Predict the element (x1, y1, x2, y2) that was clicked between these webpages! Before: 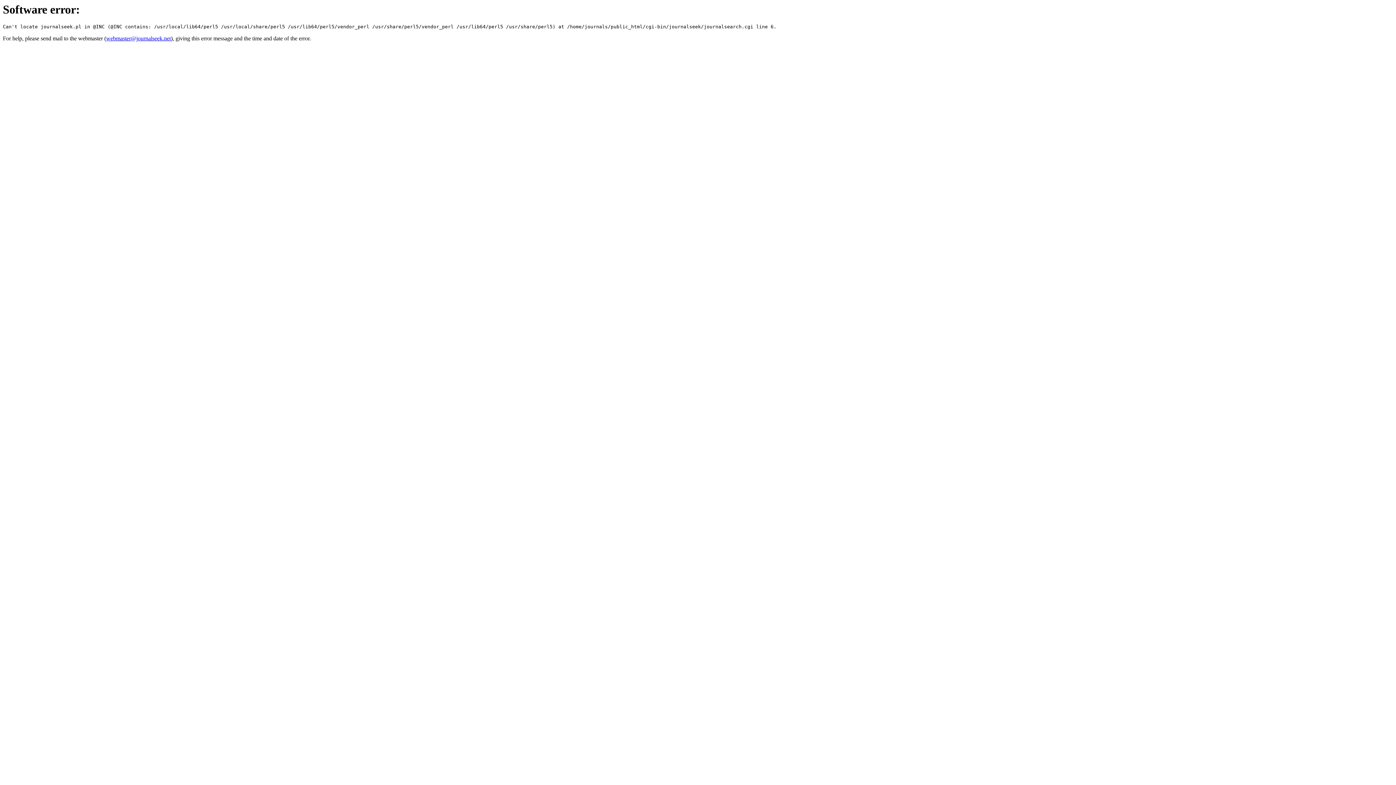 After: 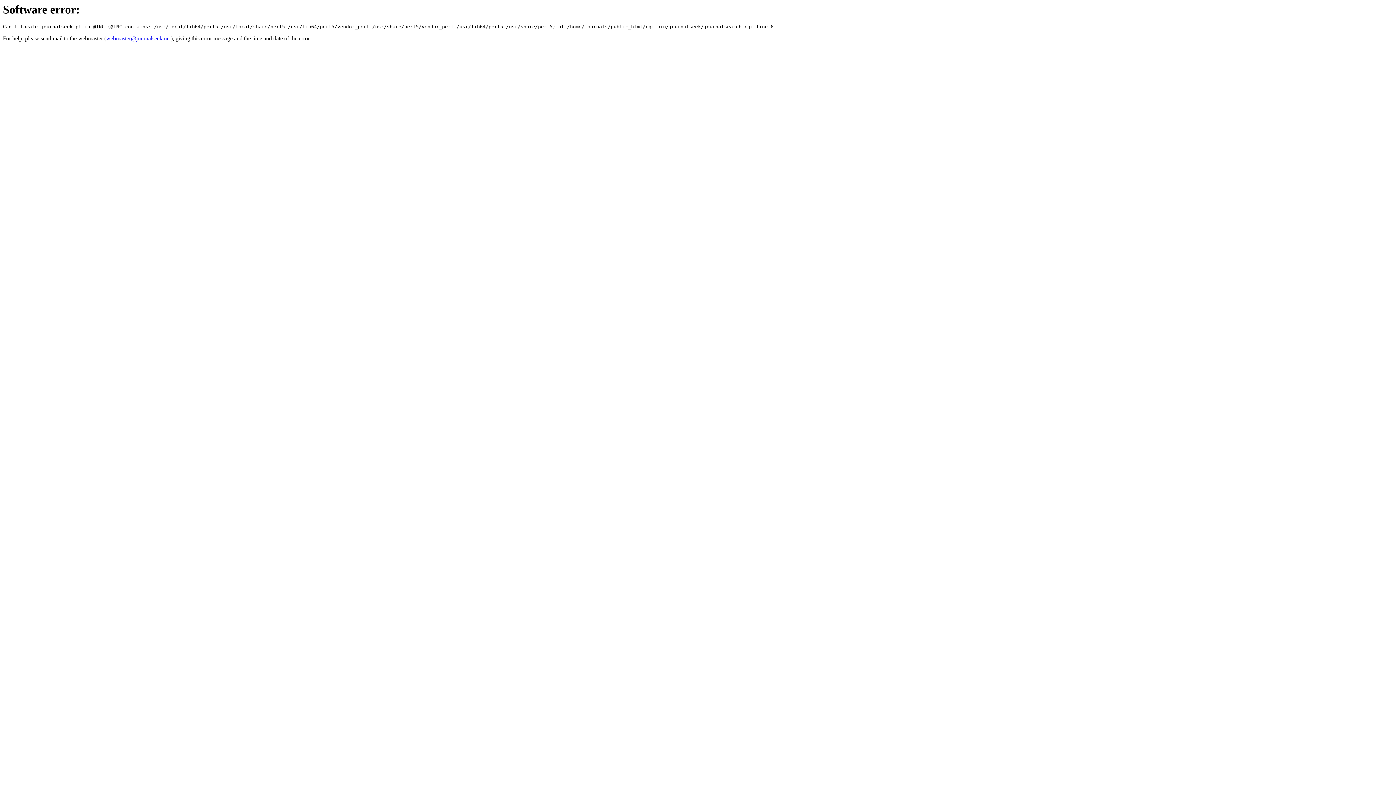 Action: bbox: (106, 35, 170, 41) label: webmaster@journalseek.net